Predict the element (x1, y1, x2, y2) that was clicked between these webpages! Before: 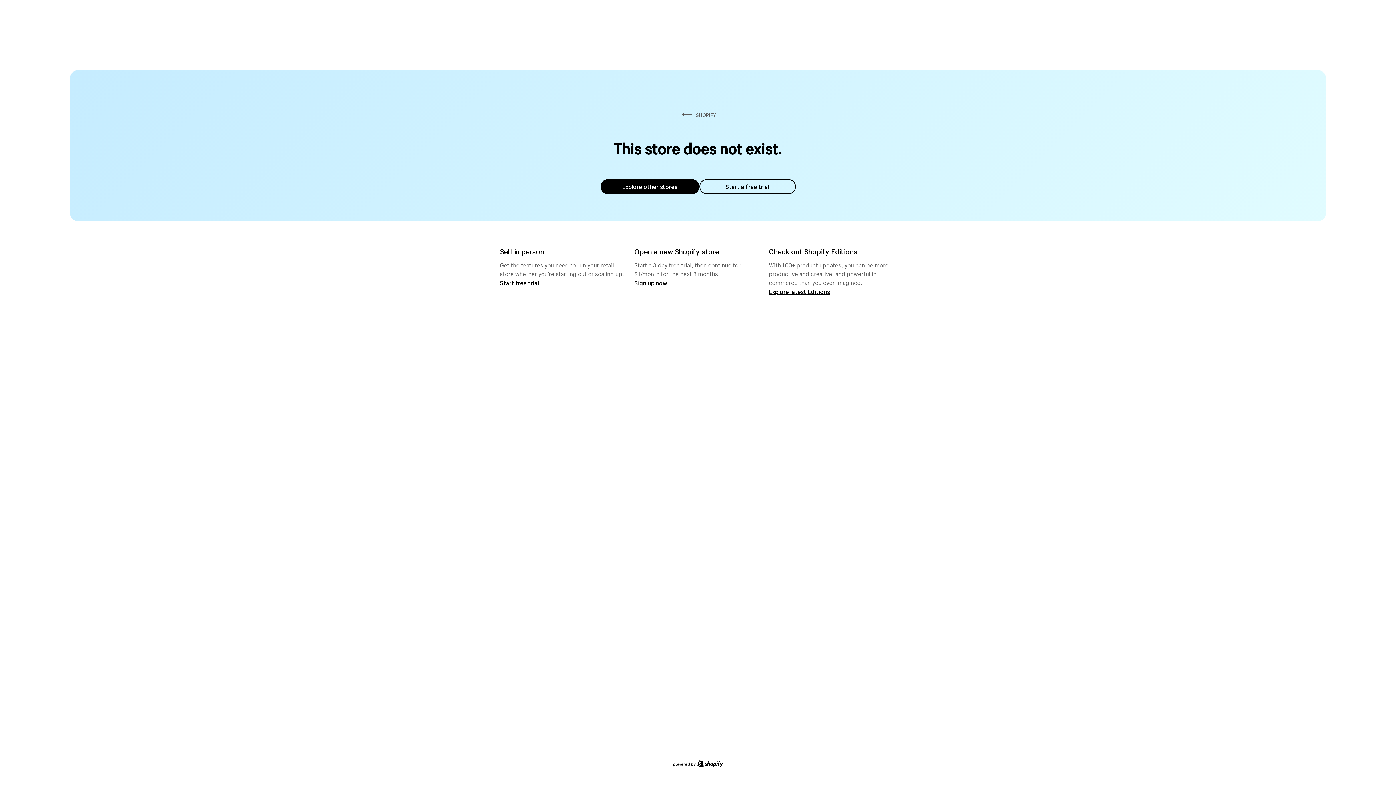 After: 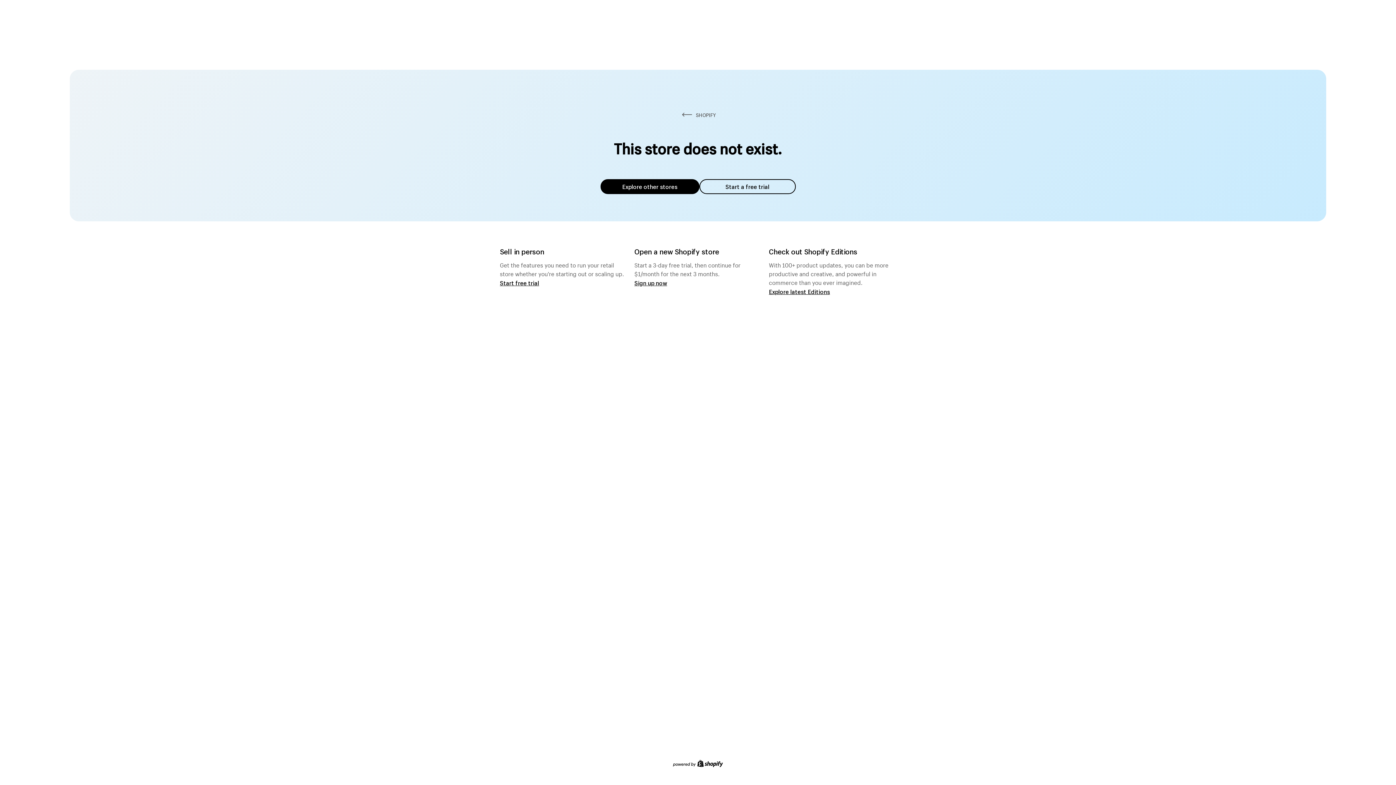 Action: bbox: (600, 179, 699, 194) label: Explore other stores